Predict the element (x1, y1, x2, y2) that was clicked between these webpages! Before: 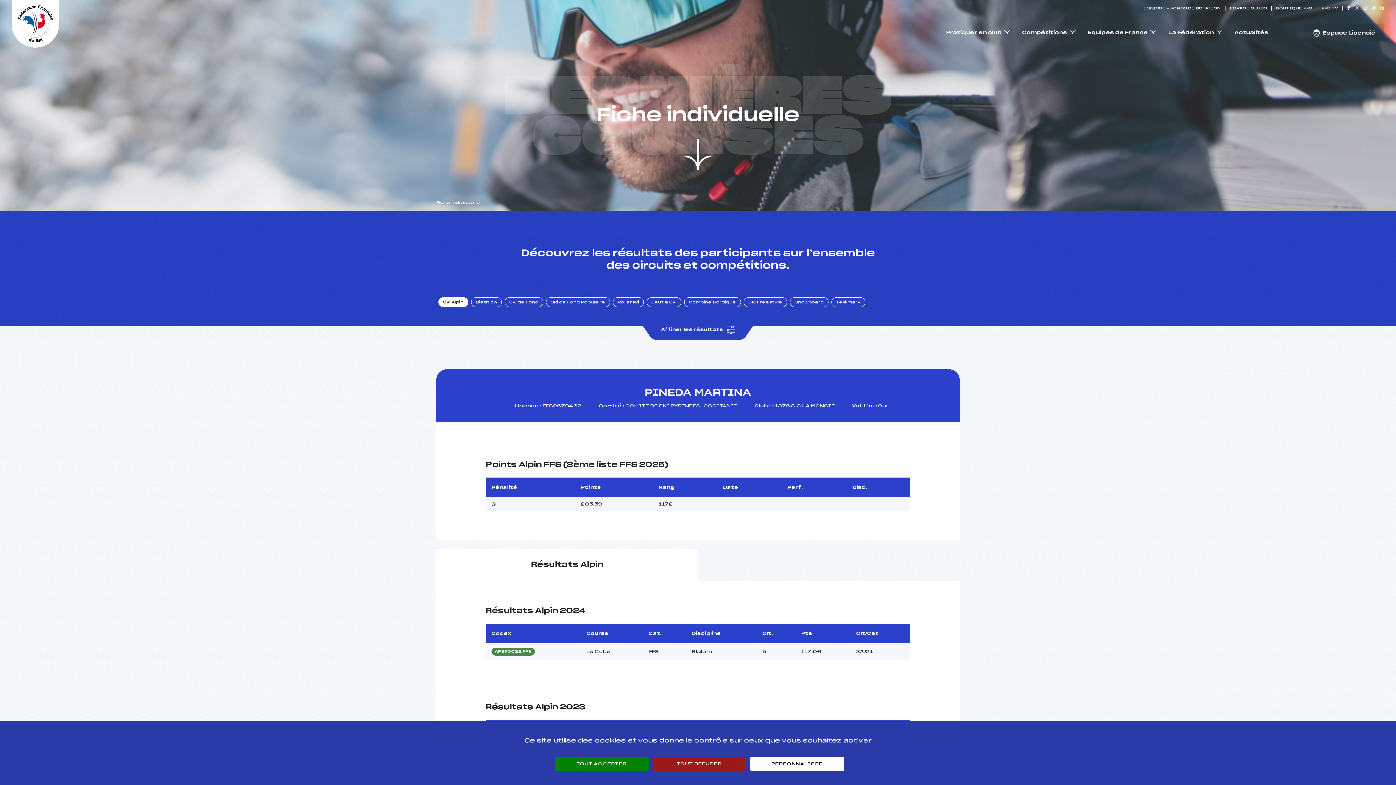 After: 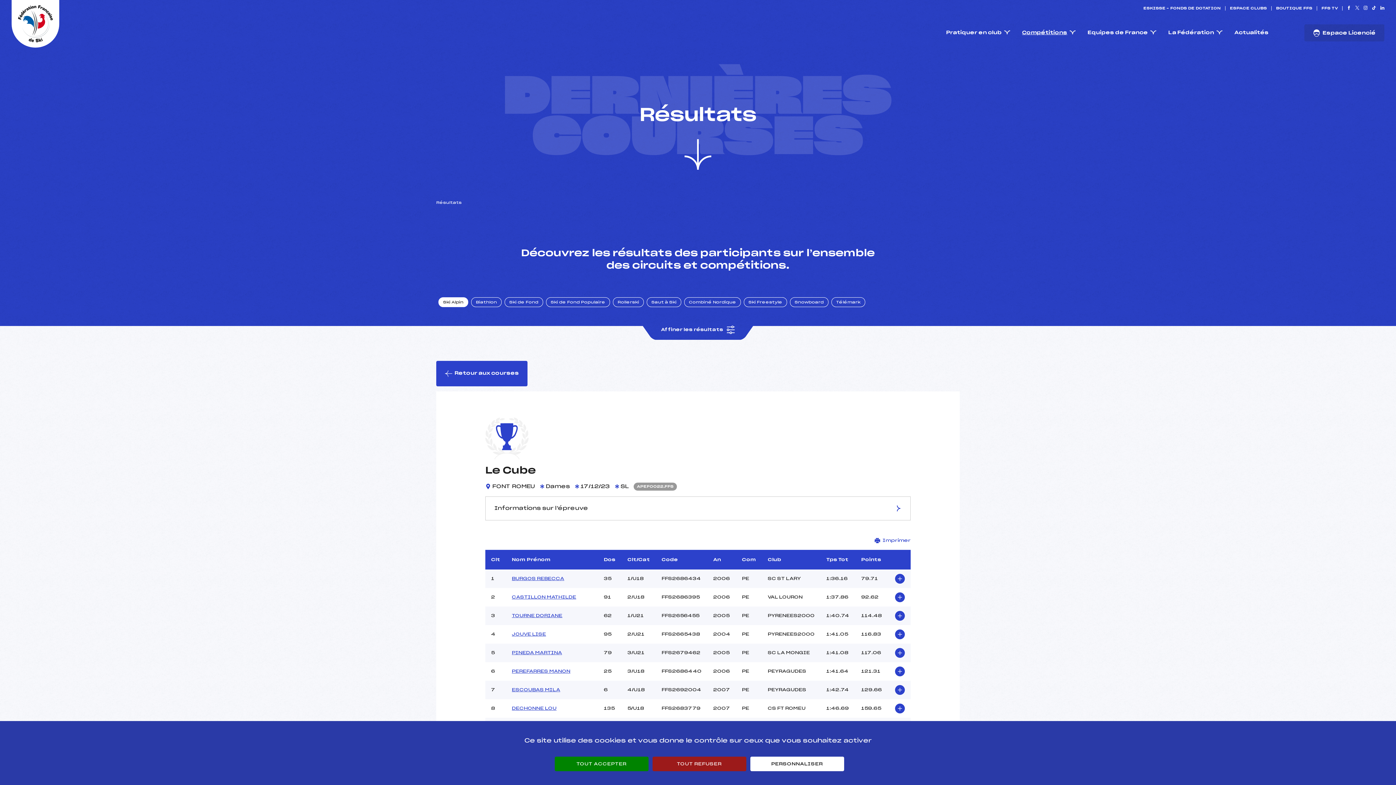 Action: bbox: (491, 647, 534, 655) label: APEF0022.FFS